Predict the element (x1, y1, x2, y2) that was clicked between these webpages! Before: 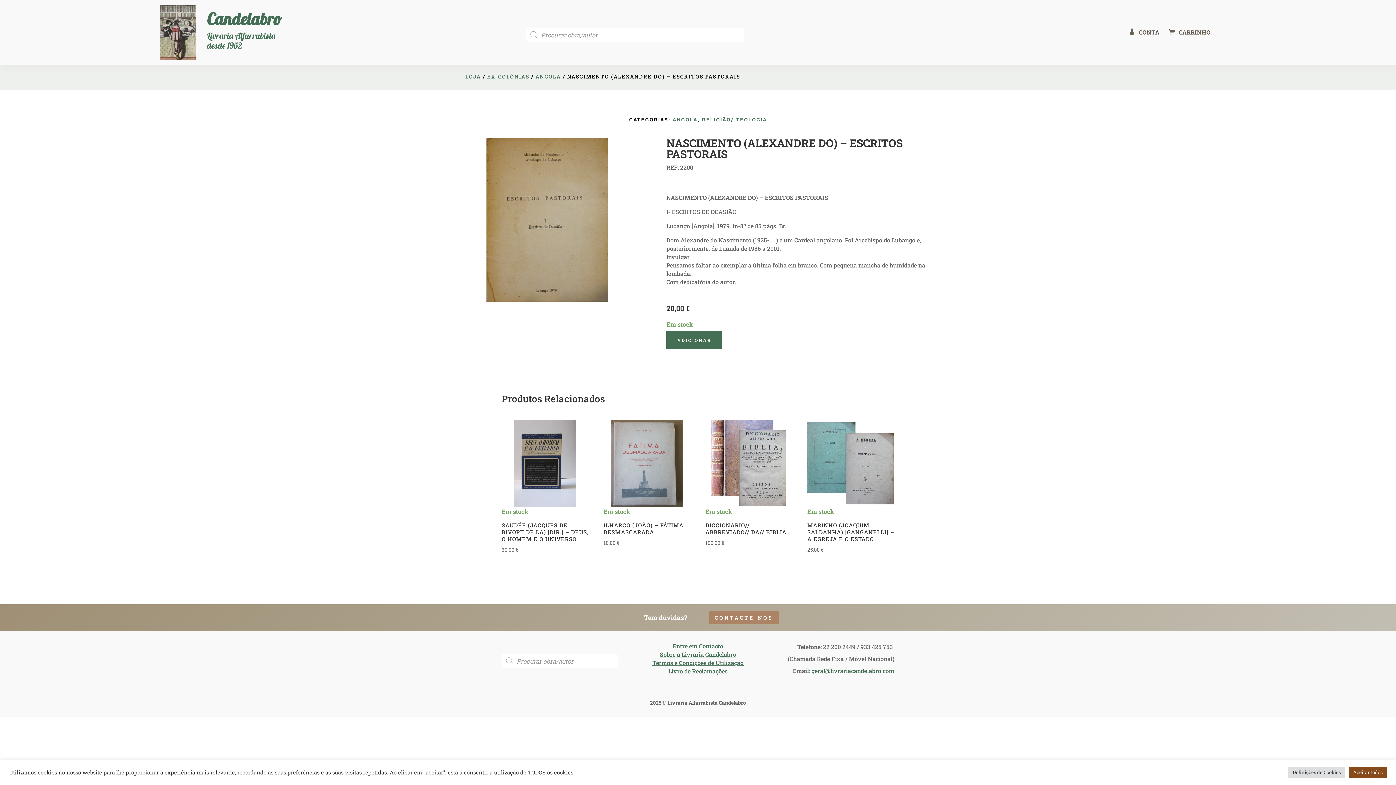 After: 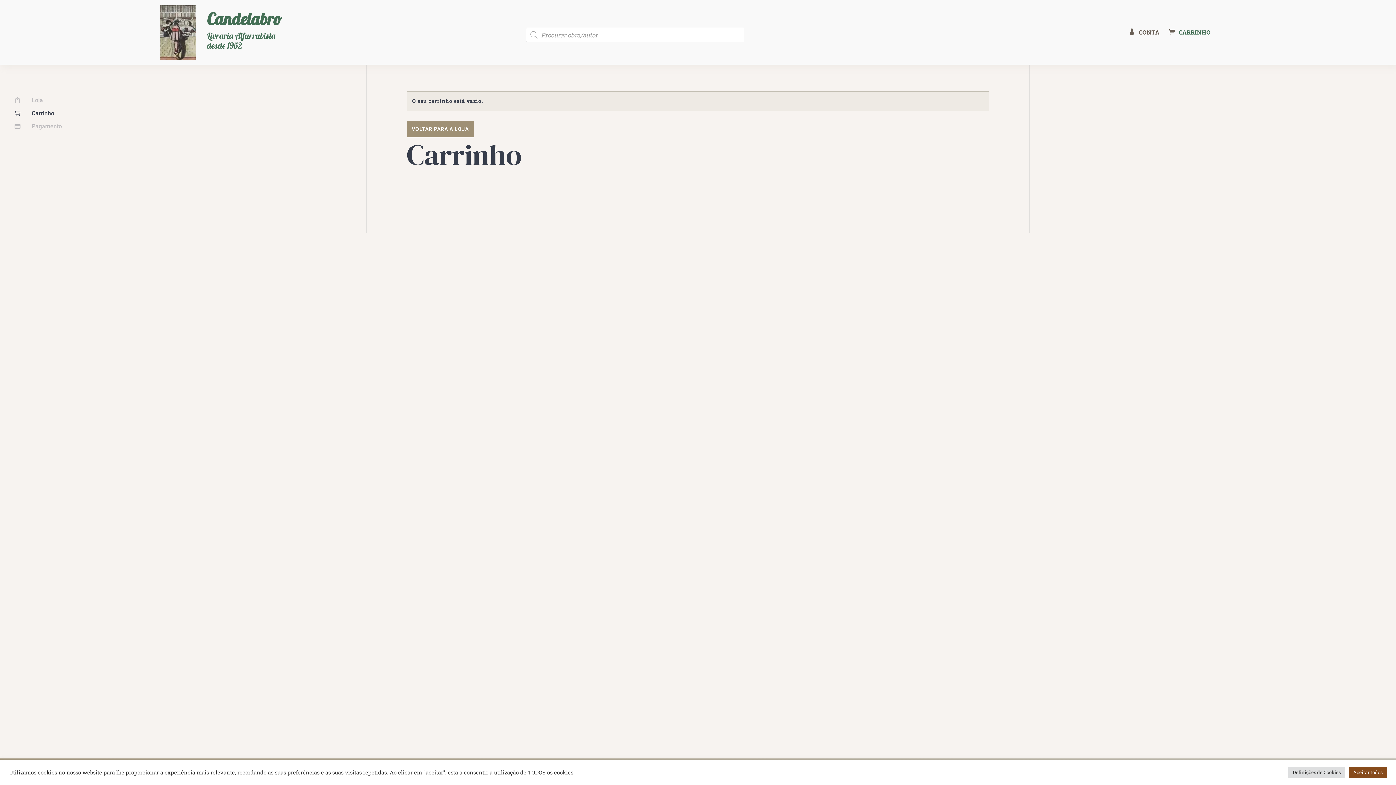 Action: label: CARRINHO bbox: (1179, 29, 1211, 37)